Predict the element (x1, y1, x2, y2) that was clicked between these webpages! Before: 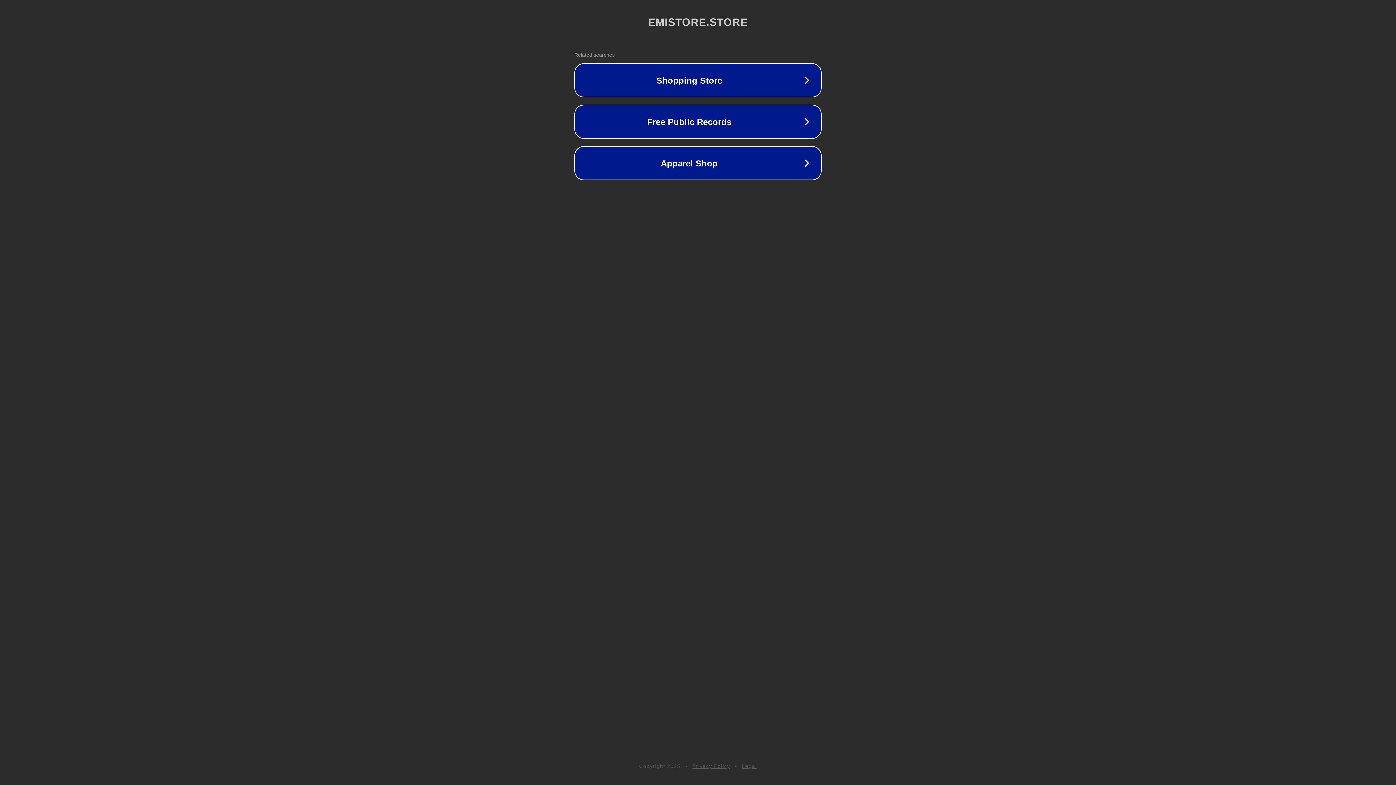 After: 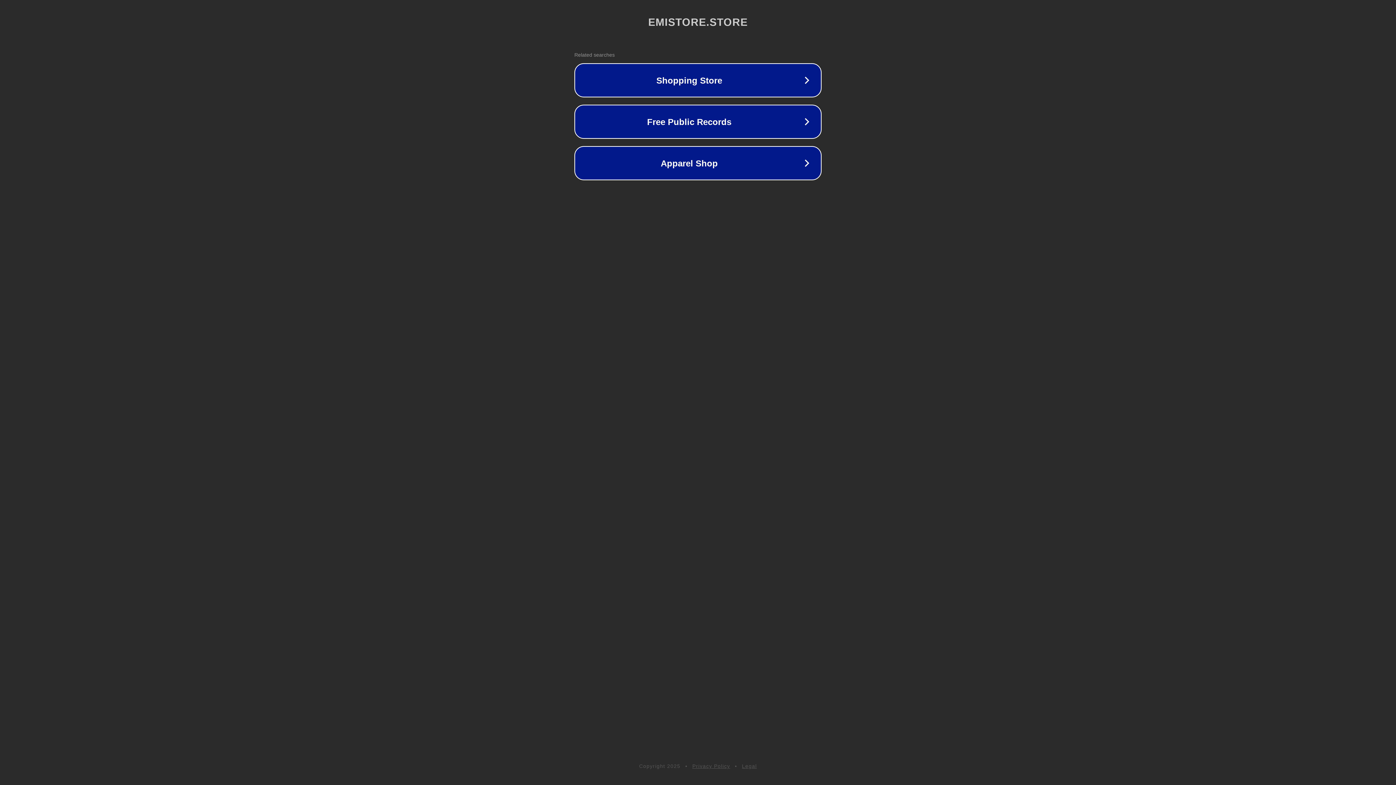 Action: bbox: (692, 763, 730, 769) label: Privacy Policy